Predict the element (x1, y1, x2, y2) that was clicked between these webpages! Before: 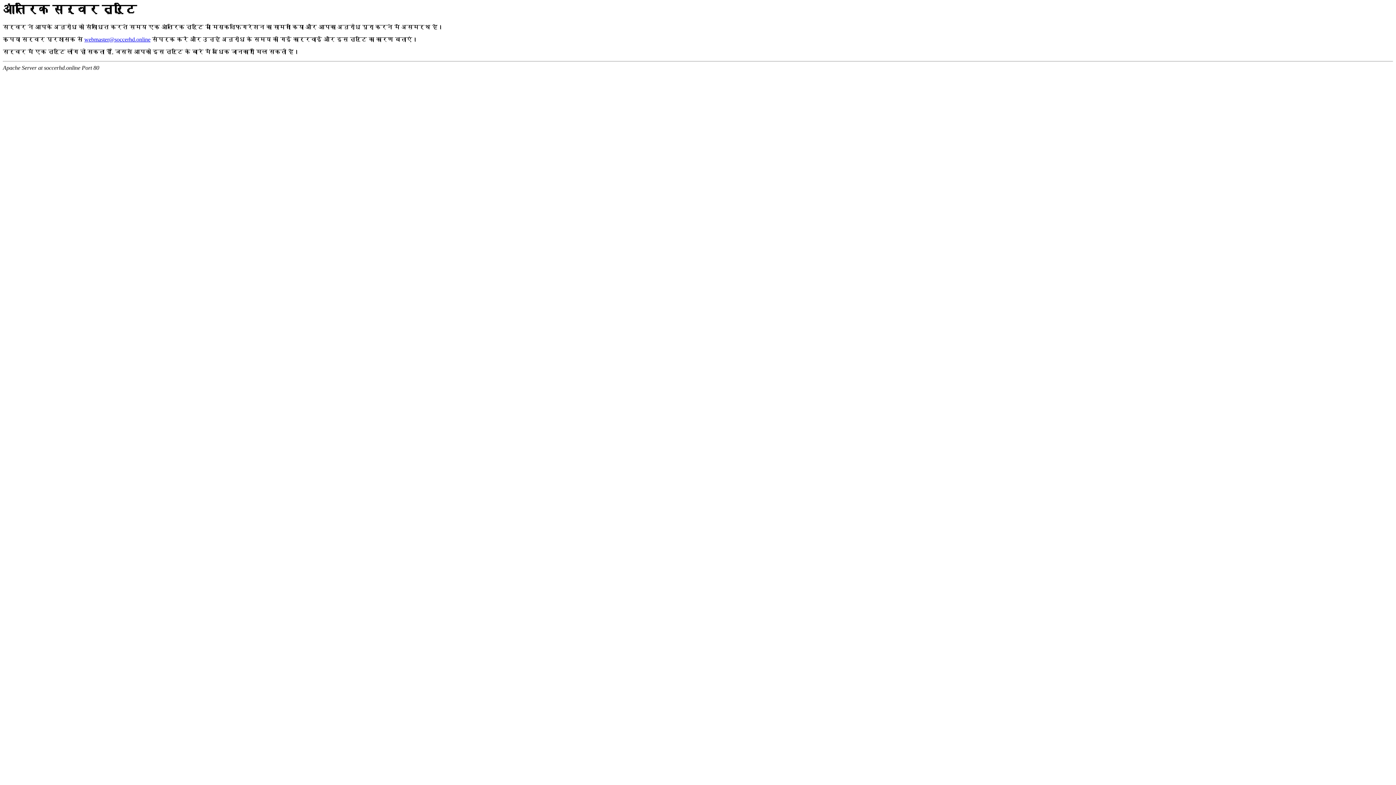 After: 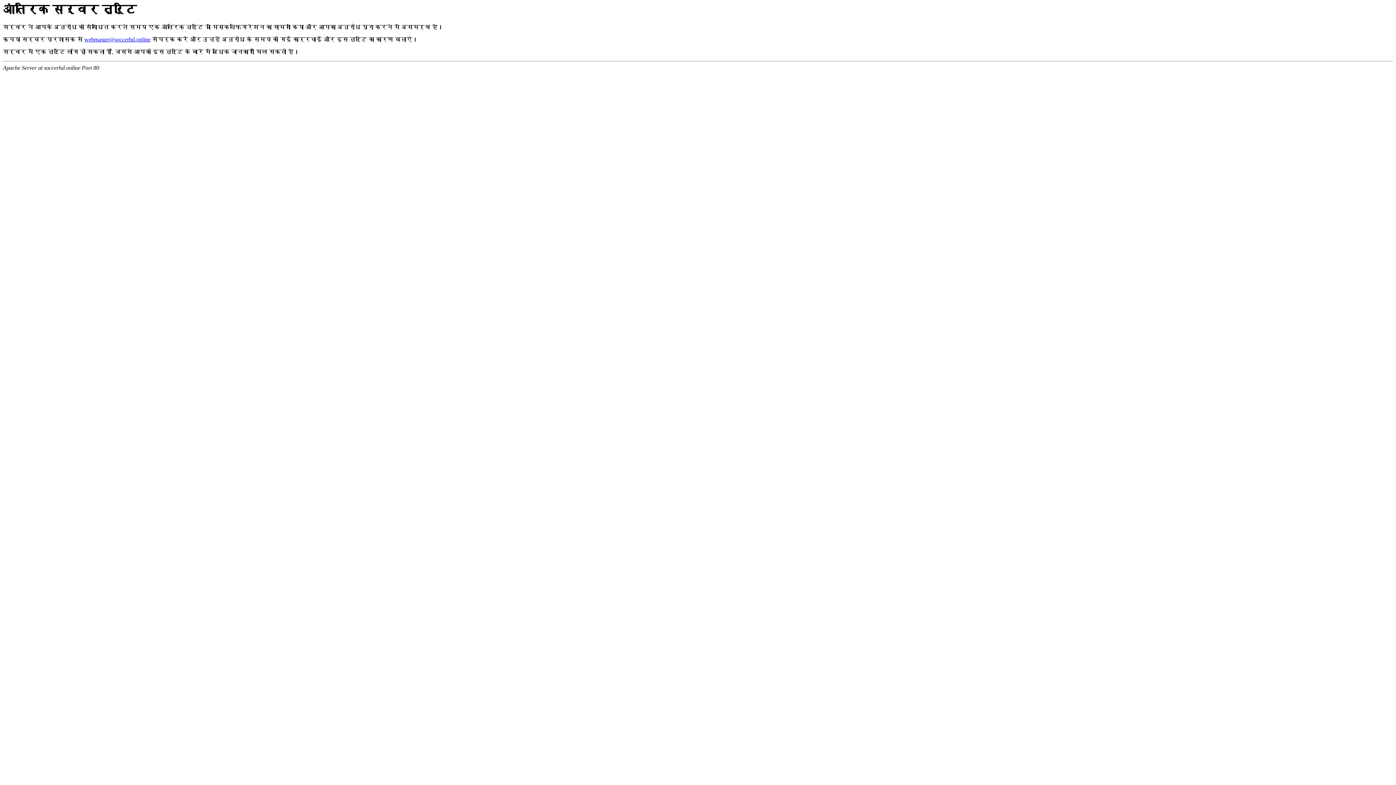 Action: bbox: (84, 36, 150, 42) label: webmaster@soccerhd.online